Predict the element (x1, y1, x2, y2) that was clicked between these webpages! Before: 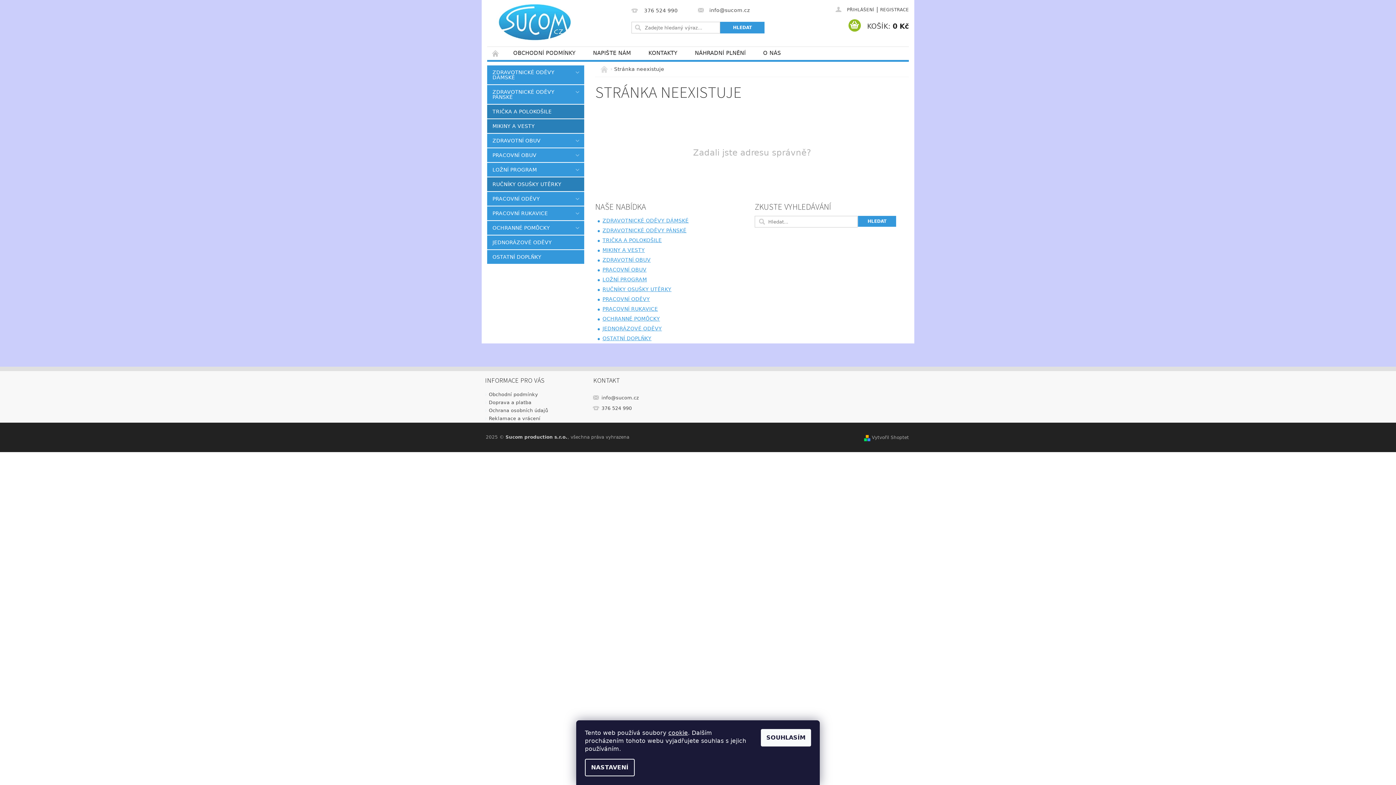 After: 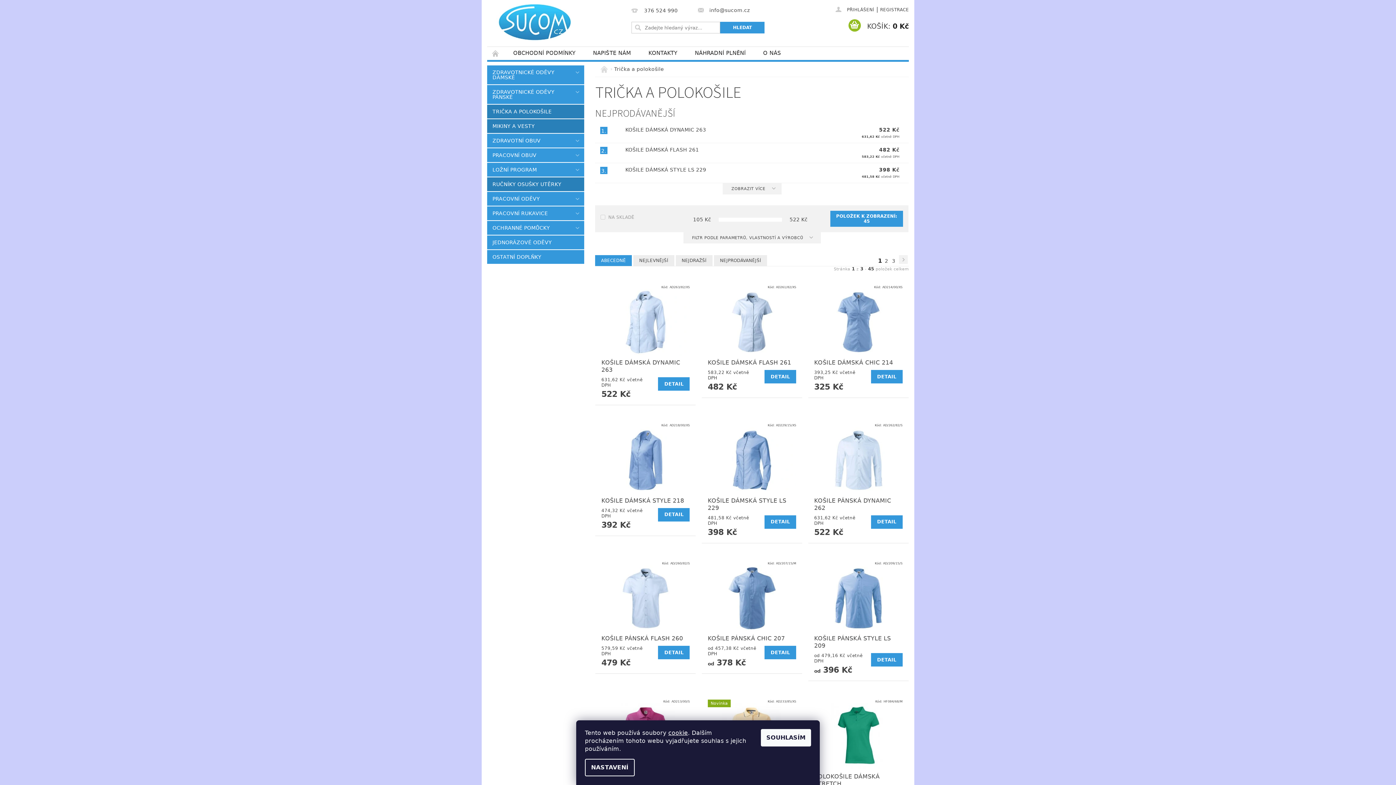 Action: bbox: (487, 104, 584, 118) label: TRIČKA A POLOKOŠILE